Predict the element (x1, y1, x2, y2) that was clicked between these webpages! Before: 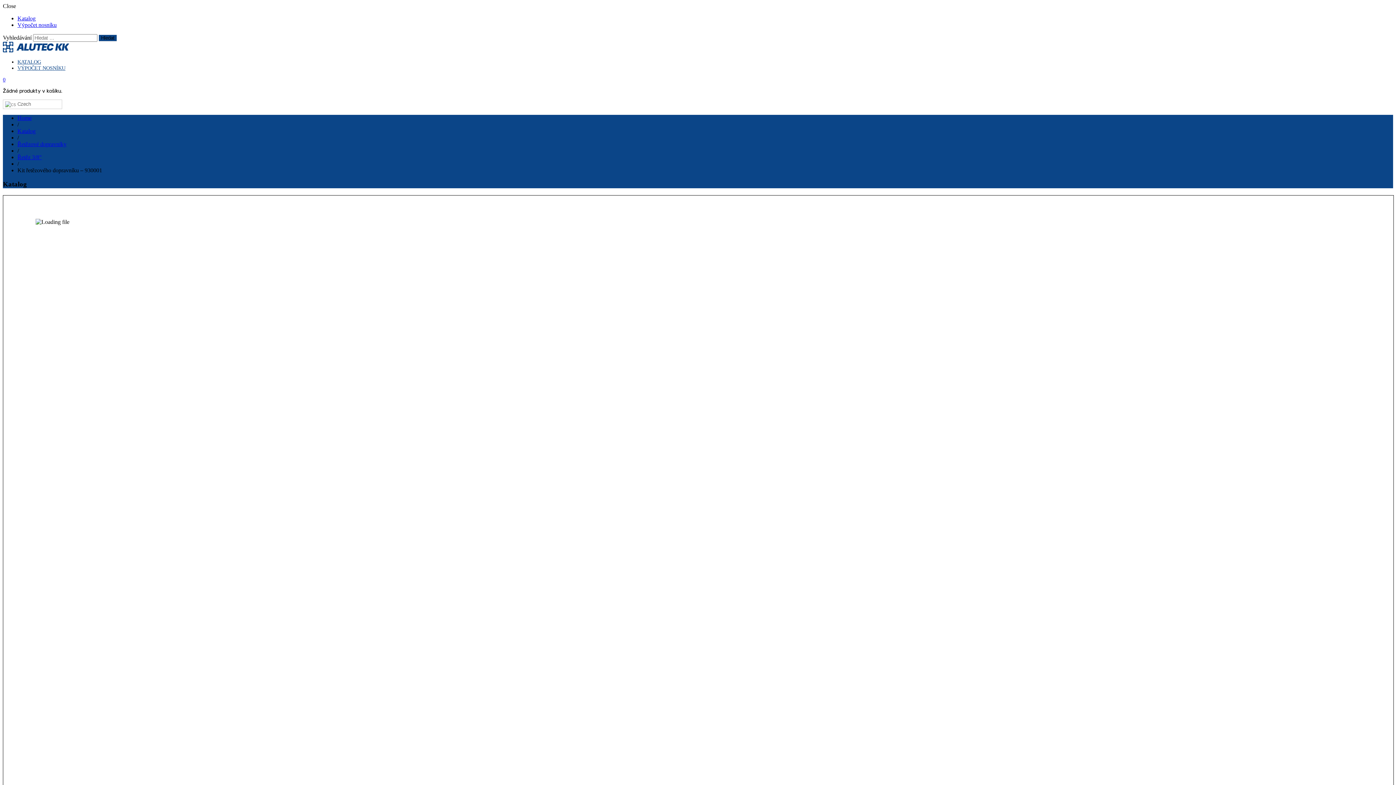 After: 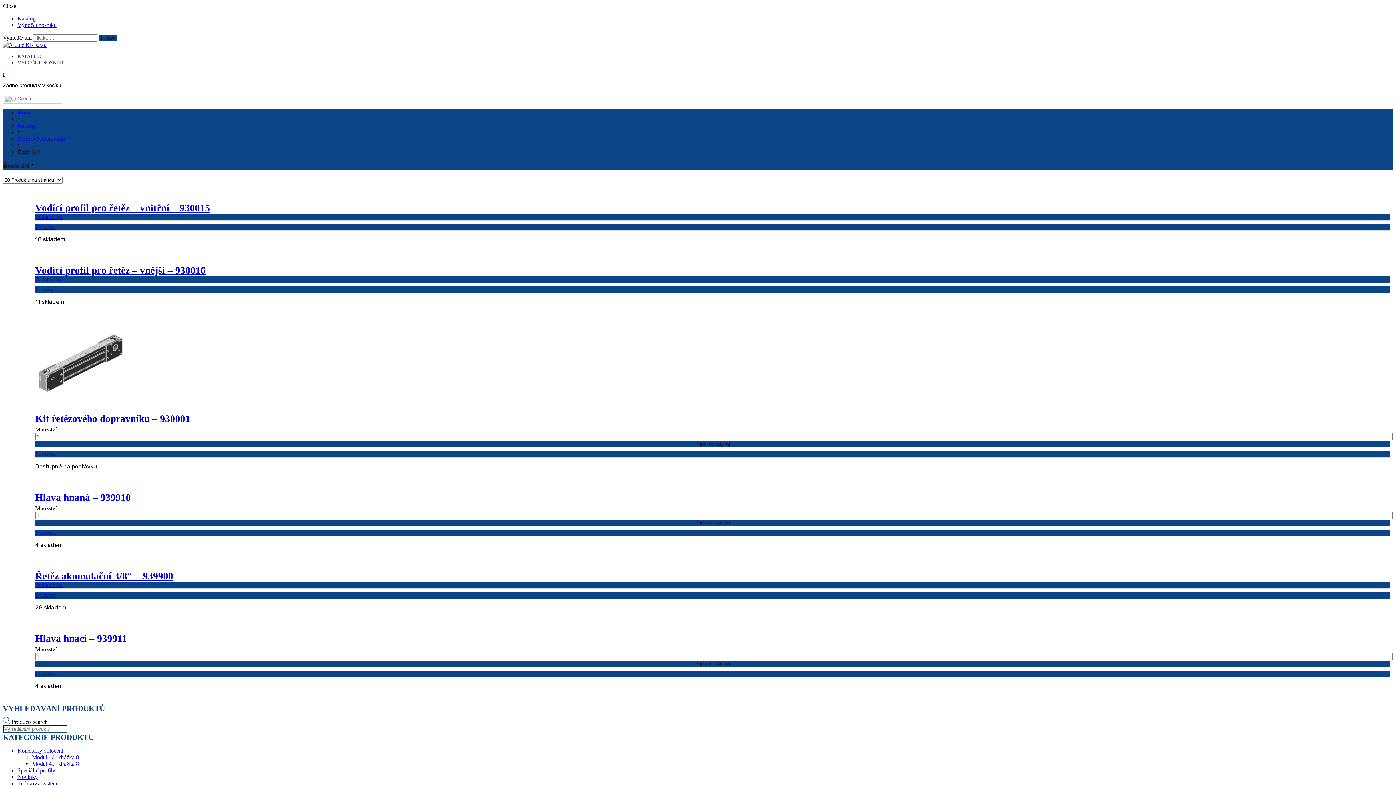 Action: label: Řetěz 3/8" bbox: (17, 154, 41, 160)